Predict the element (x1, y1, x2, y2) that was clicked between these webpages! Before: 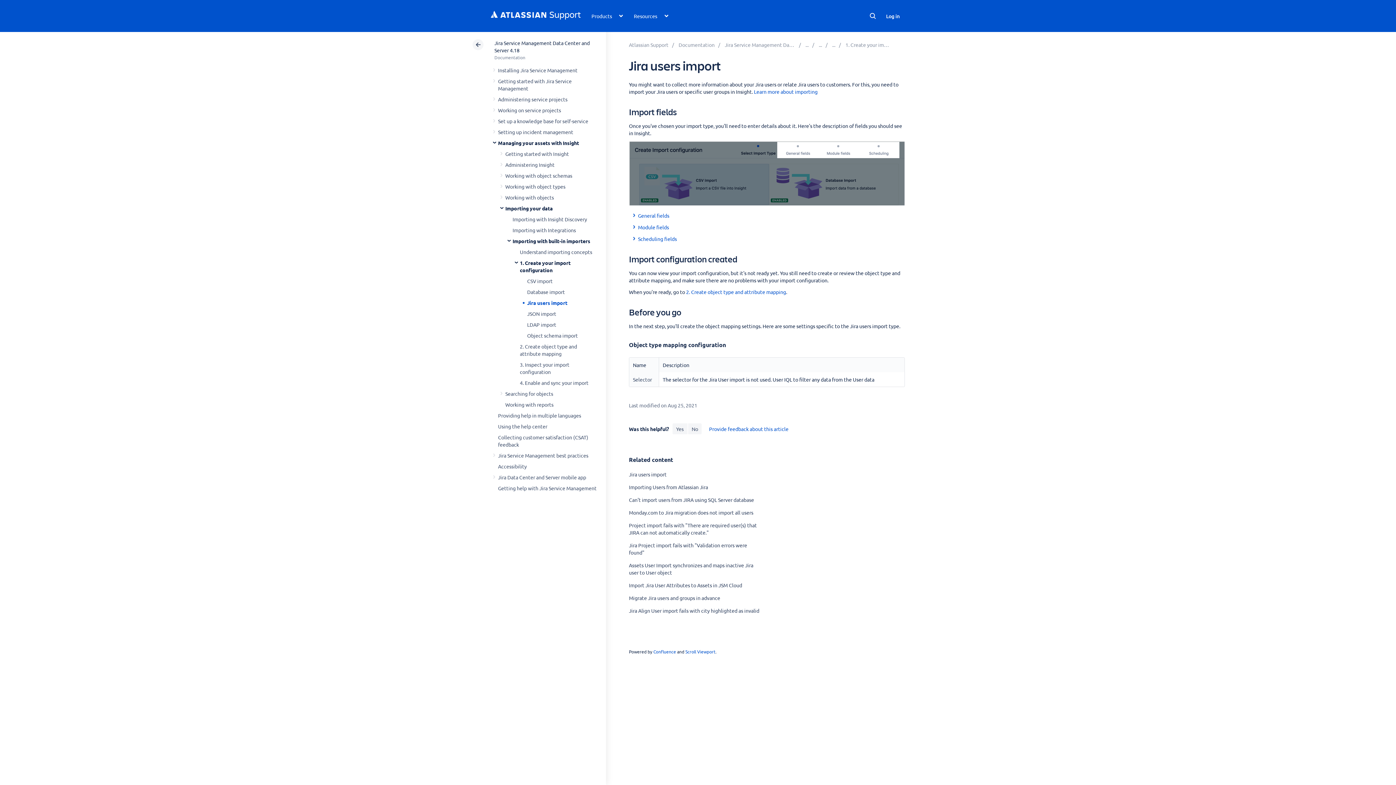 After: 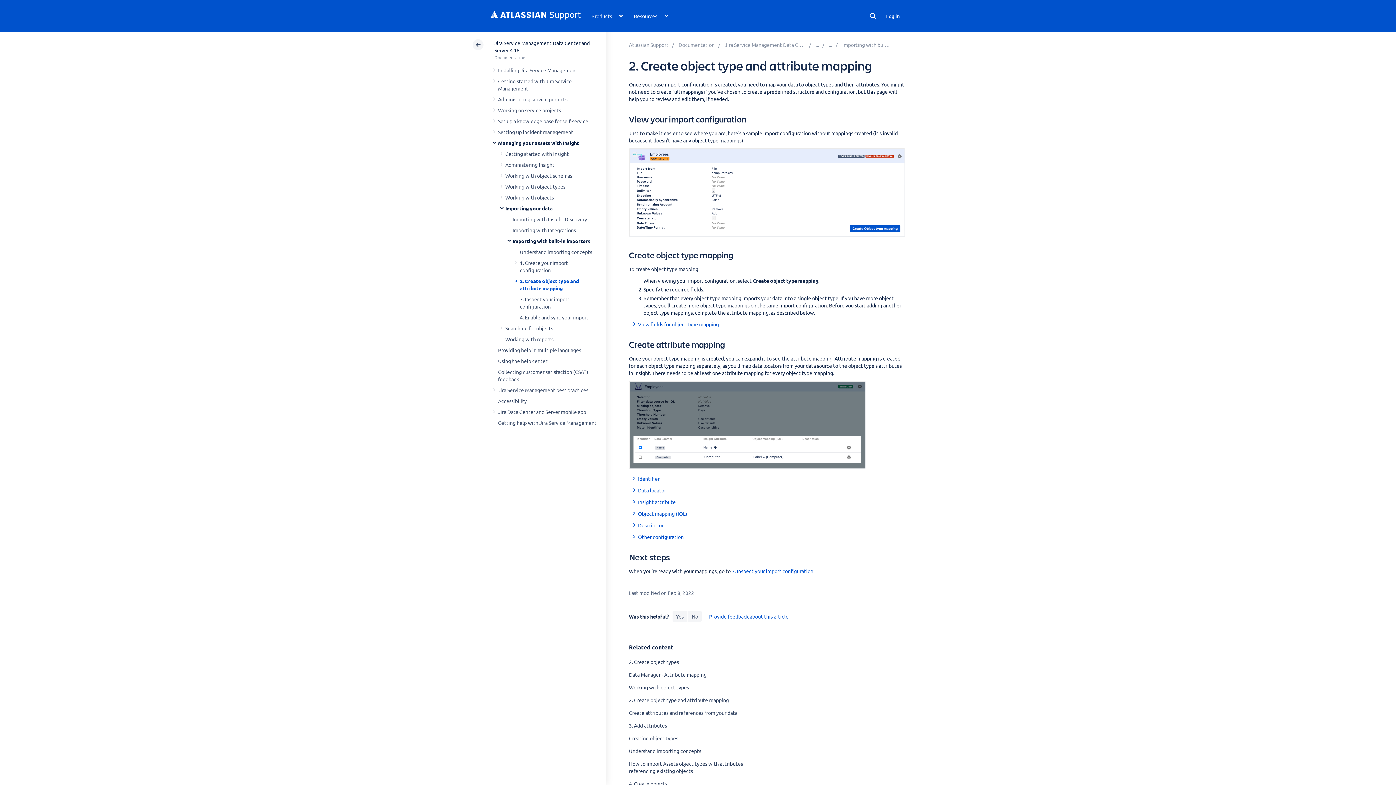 Action: label: 2. Create object type and attribute mapping bbox: (686, 288, 786, 295)